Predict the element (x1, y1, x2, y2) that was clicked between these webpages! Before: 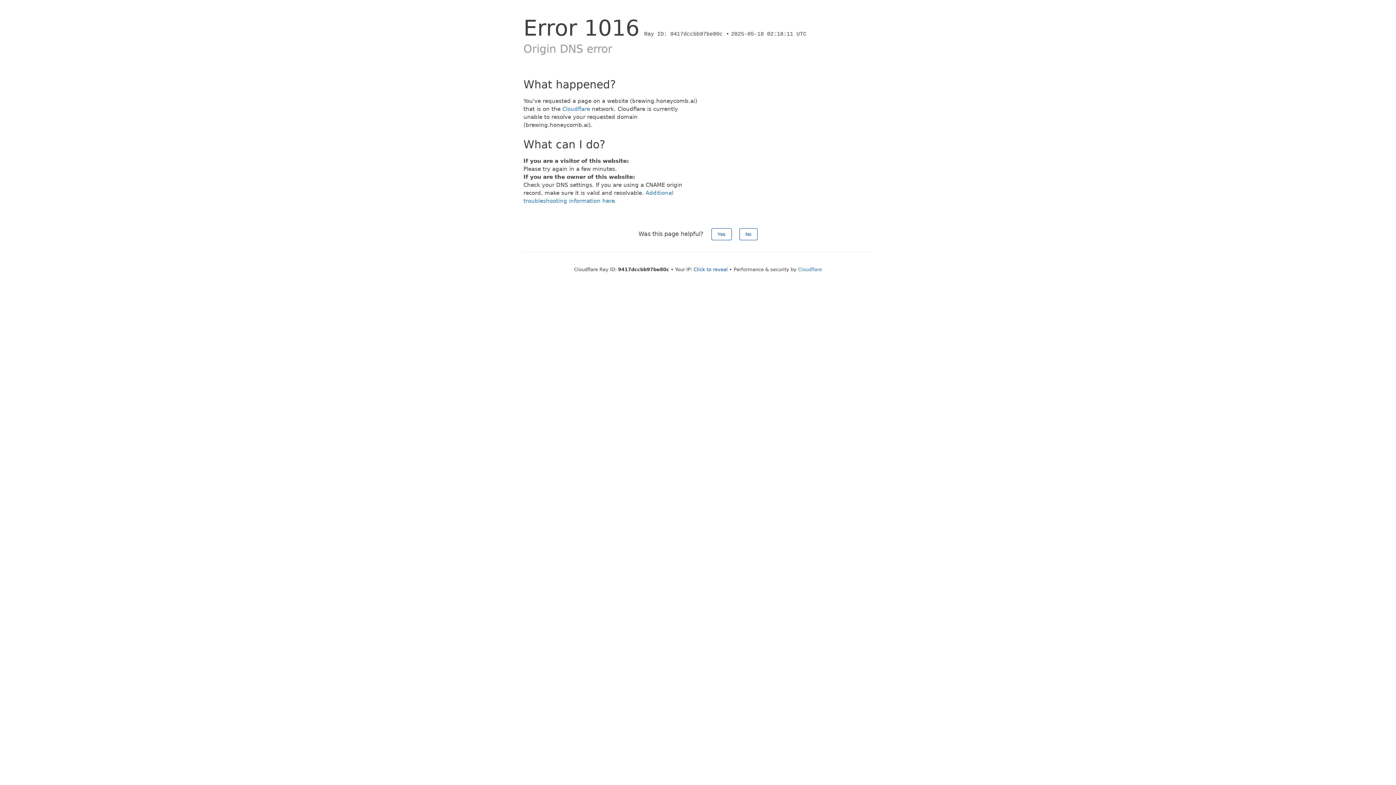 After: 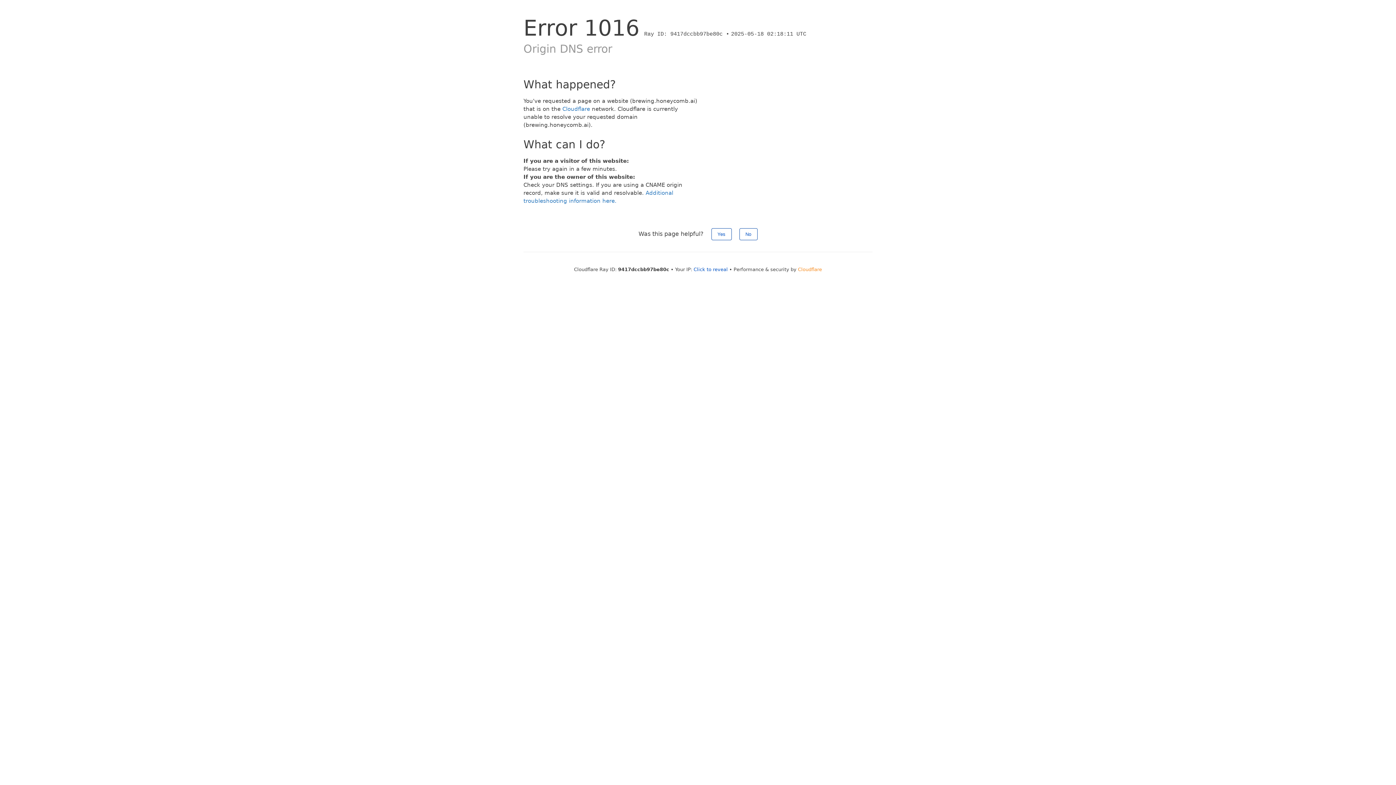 Action: label: Cloudflare bbox: (798, 266, 822, 272)